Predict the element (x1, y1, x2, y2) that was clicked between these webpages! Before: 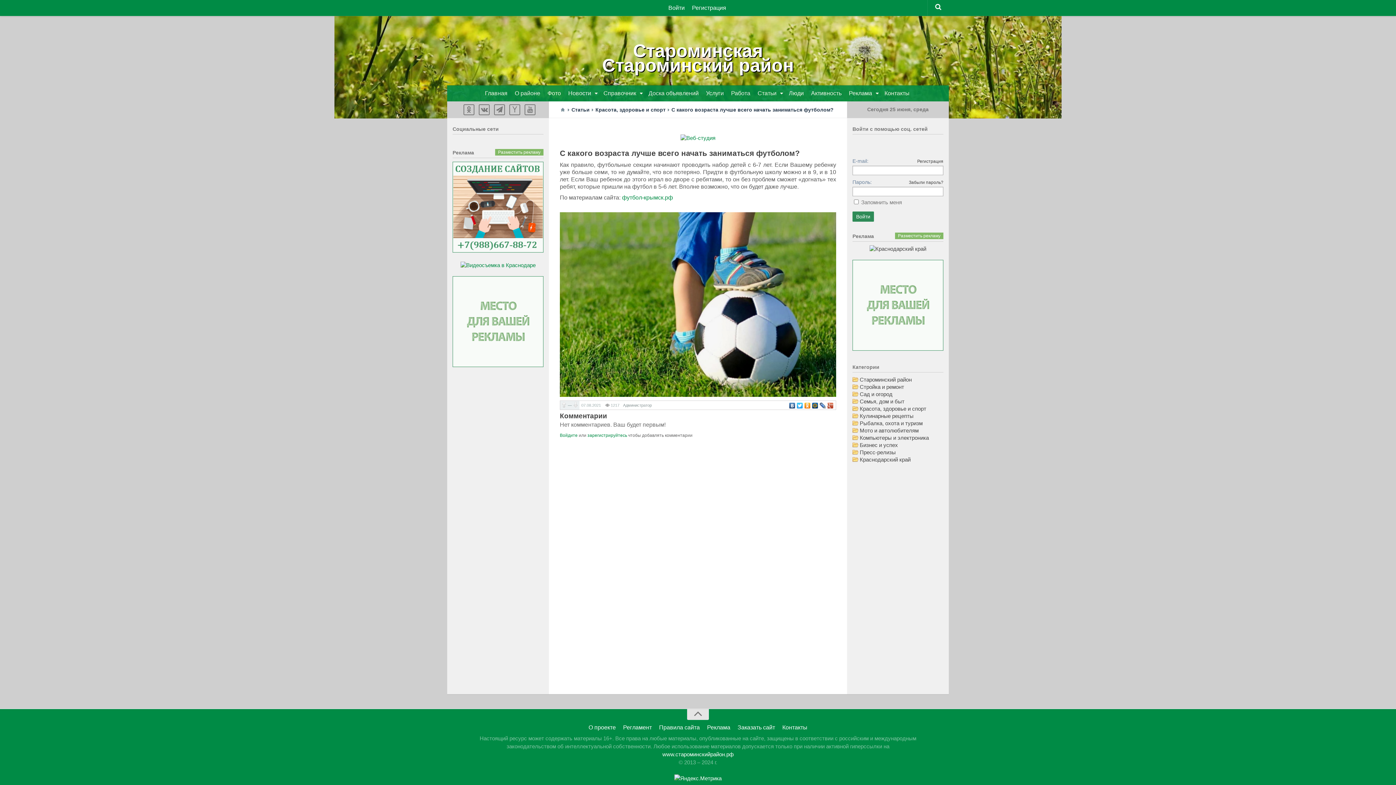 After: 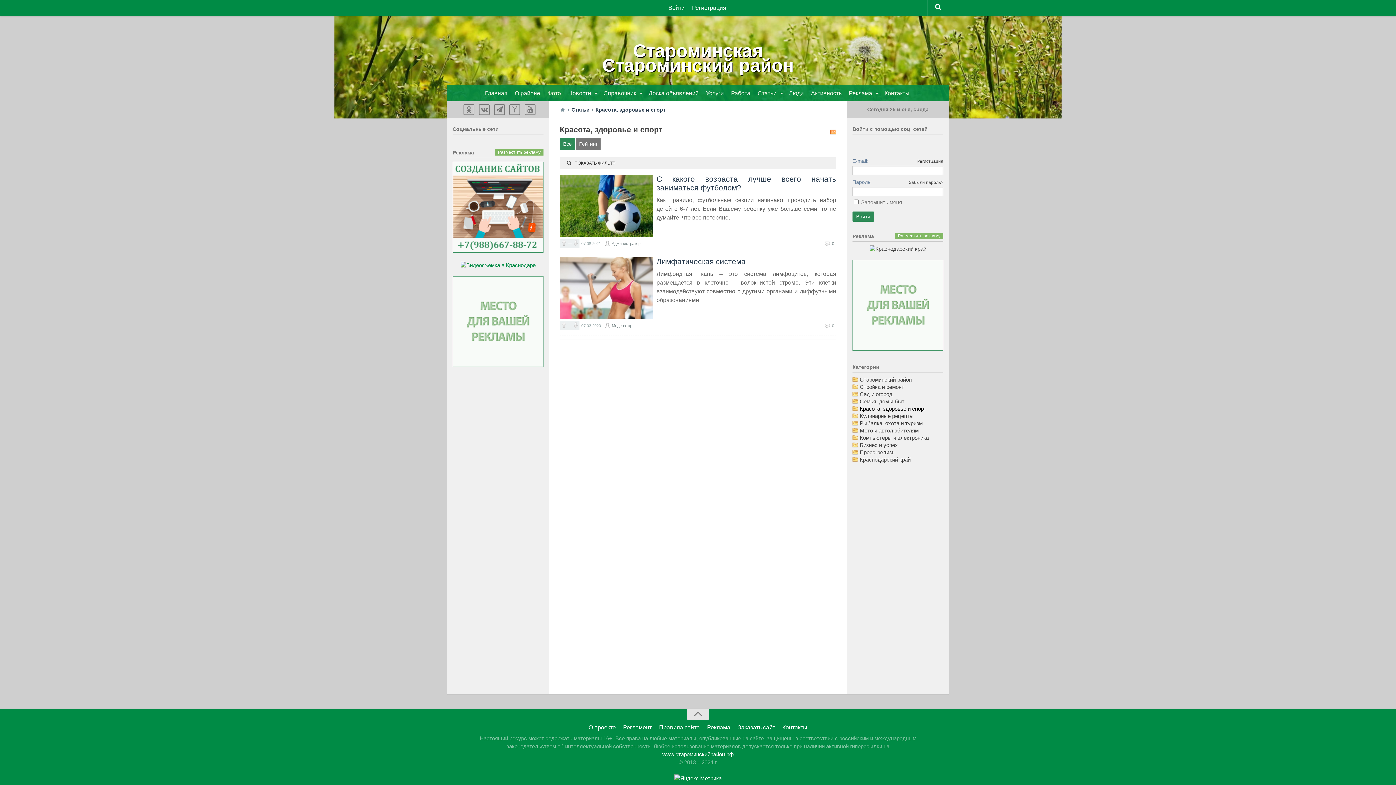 Action: label: Красота, здоровье и спорт bbox: (860, 405, 926, 412)